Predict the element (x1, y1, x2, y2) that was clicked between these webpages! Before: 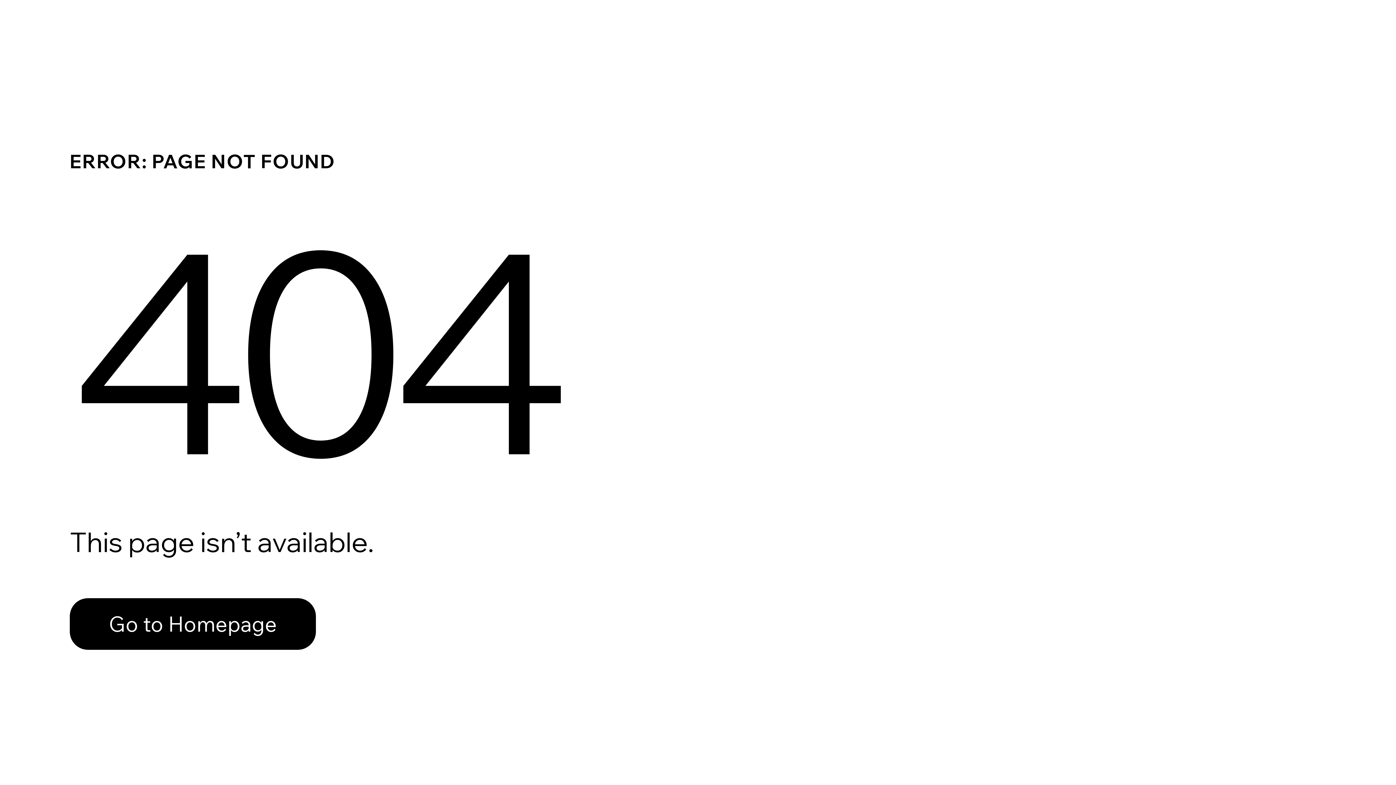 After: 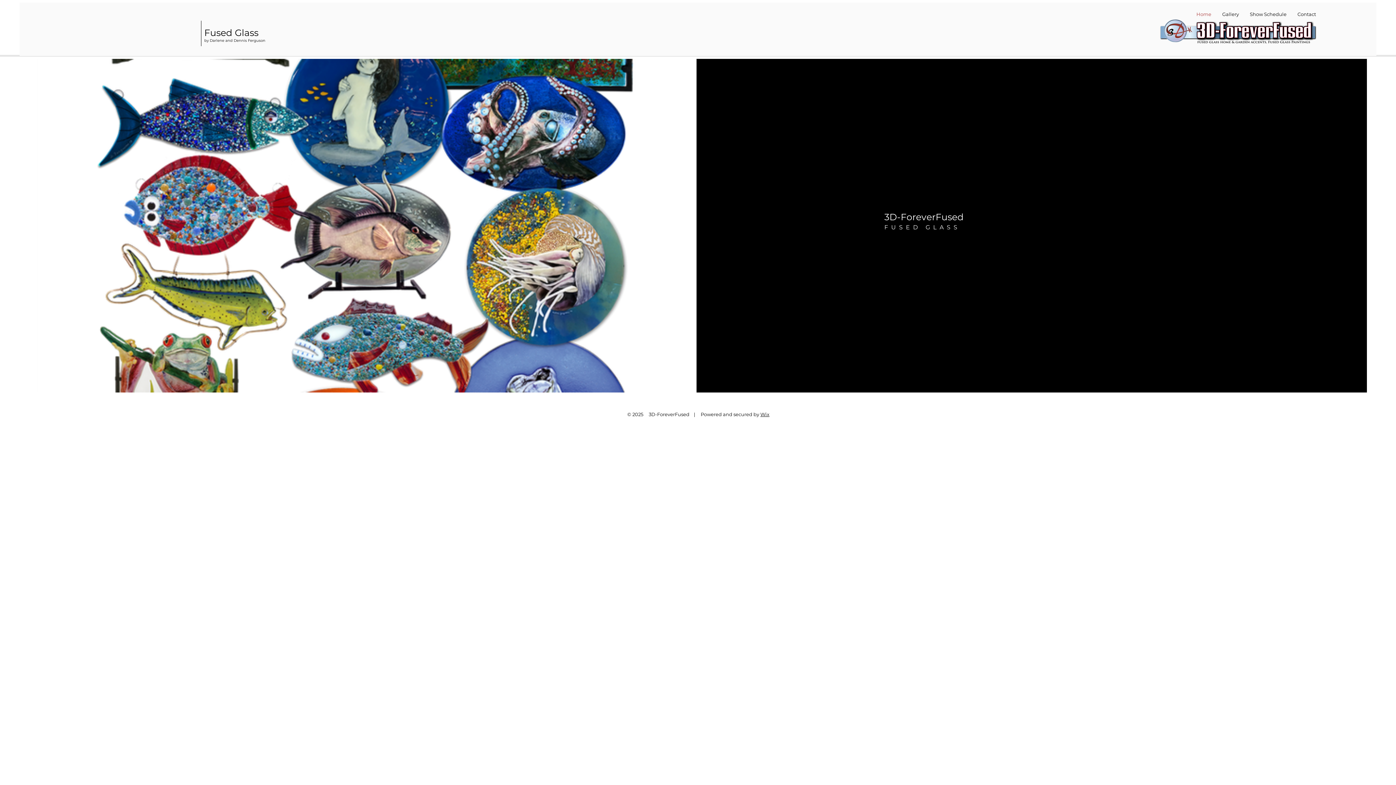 Action: bbox: (69, 598, 316, 650) label: Go to Homepage